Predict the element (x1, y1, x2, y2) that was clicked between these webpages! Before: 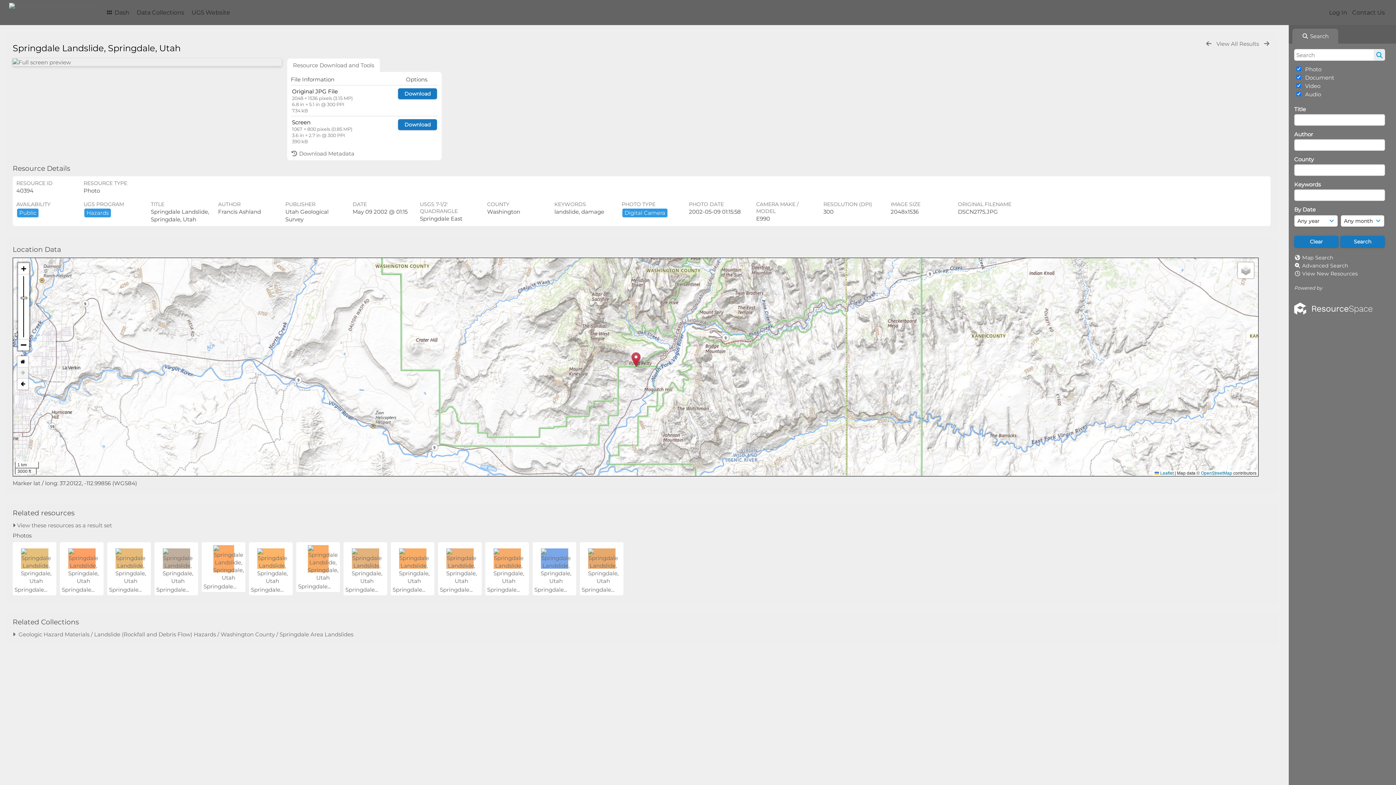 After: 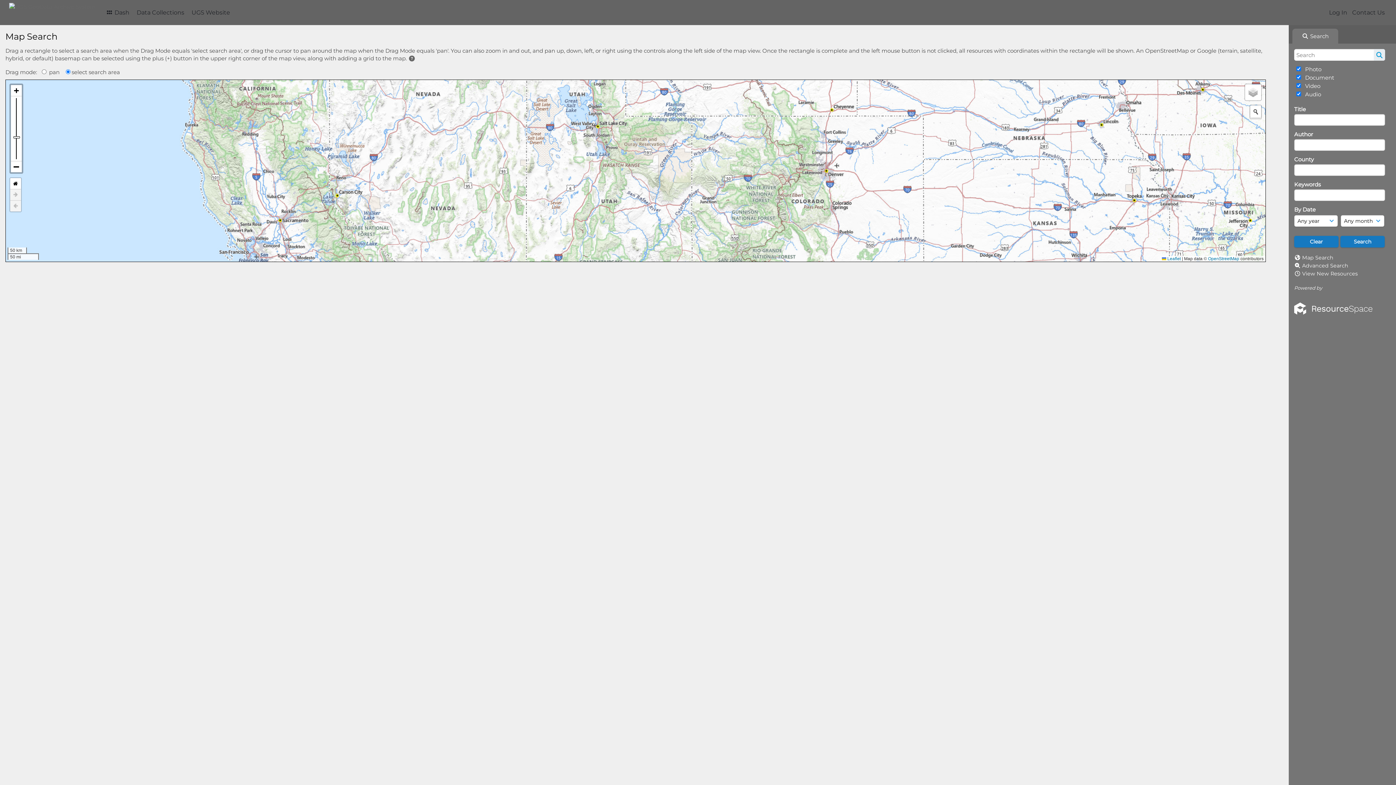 Action: label: Map Search bbox: (1302, 254, 1333, 261)